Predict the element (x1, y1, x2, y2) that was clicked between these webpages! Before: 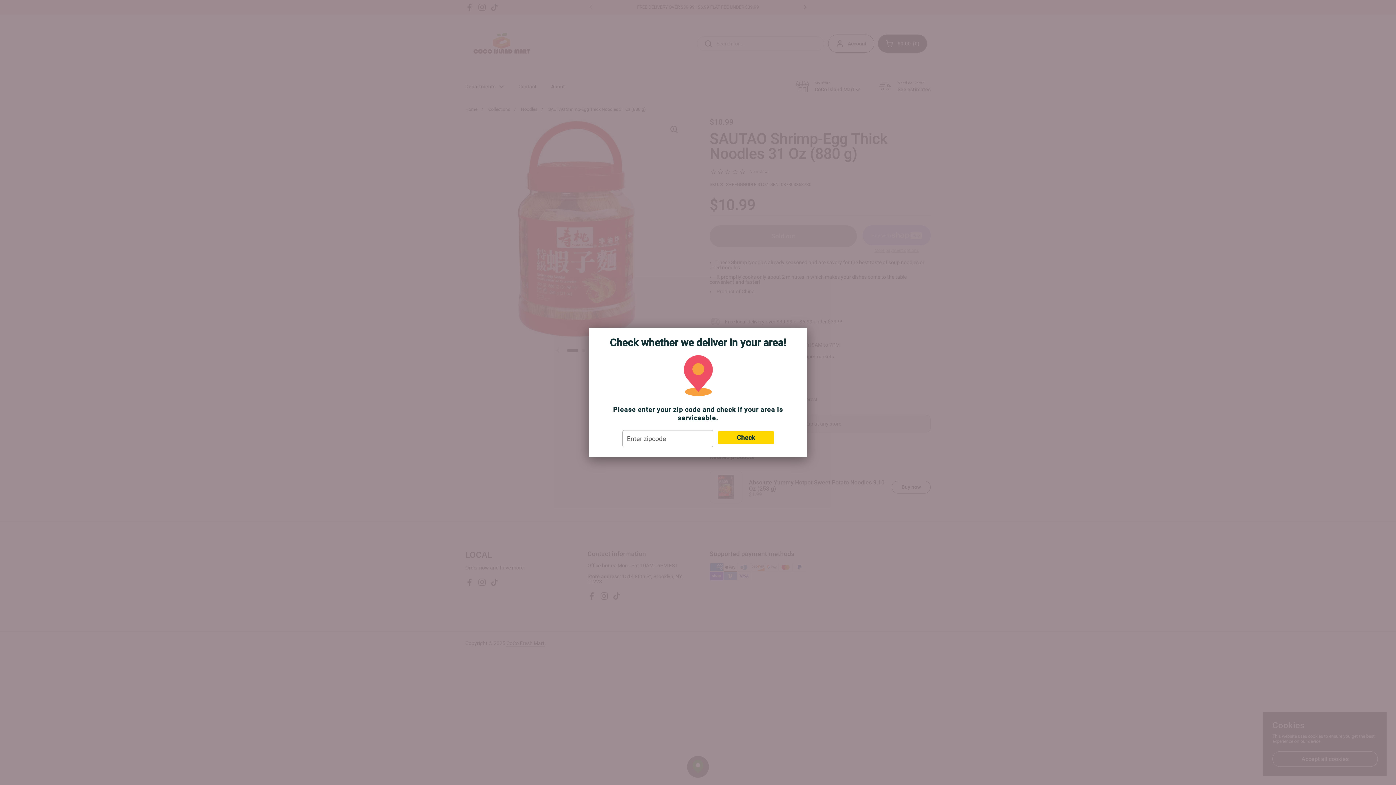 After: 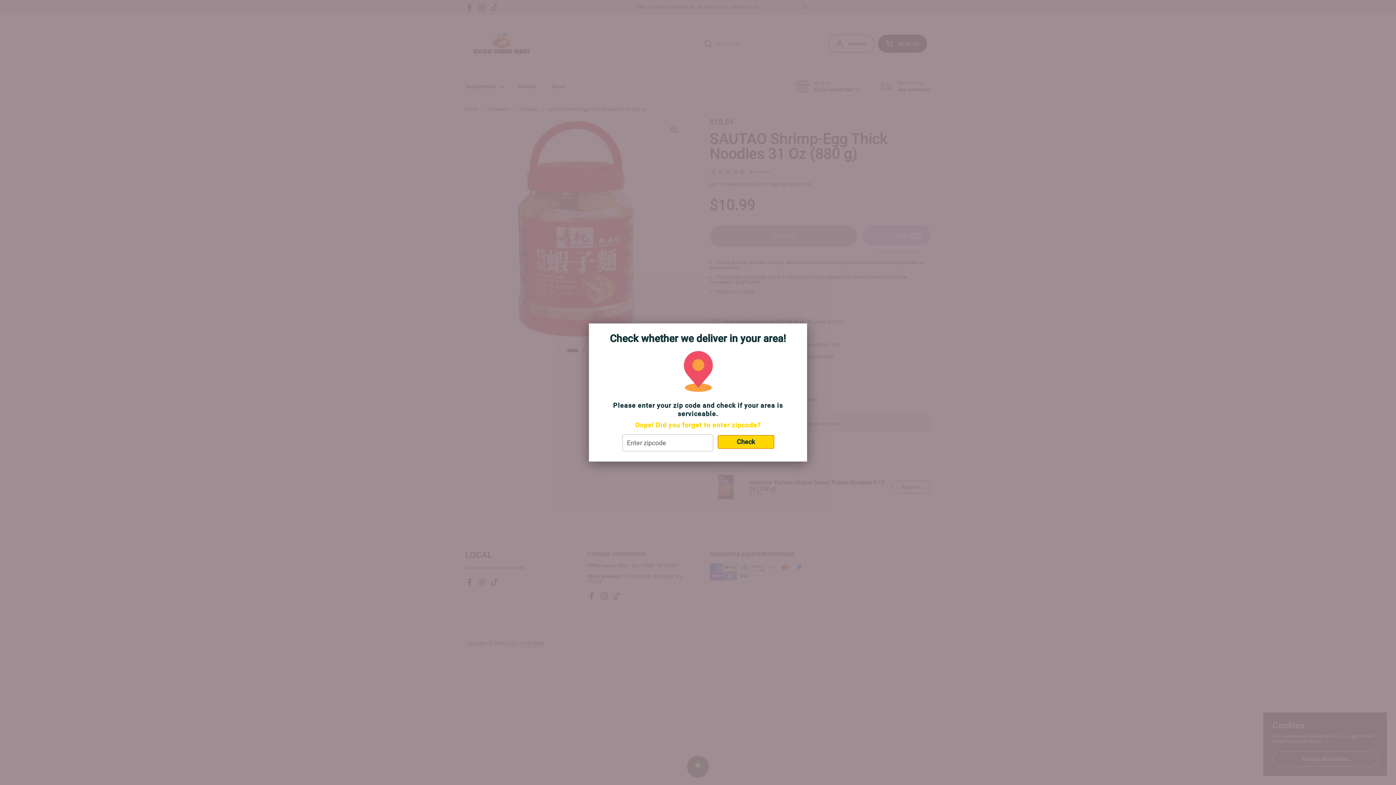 Action: bbox: (718, 431, 774, 444) label: Check